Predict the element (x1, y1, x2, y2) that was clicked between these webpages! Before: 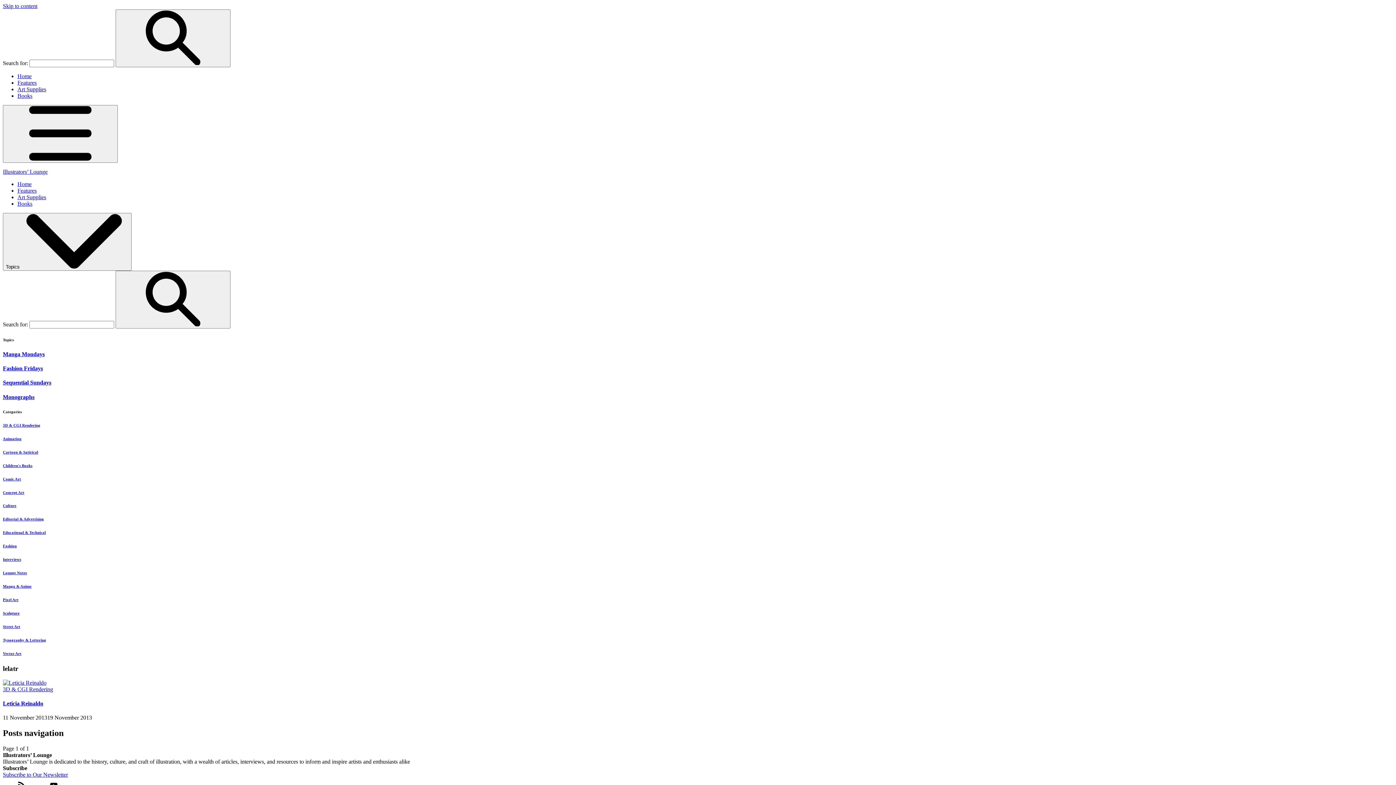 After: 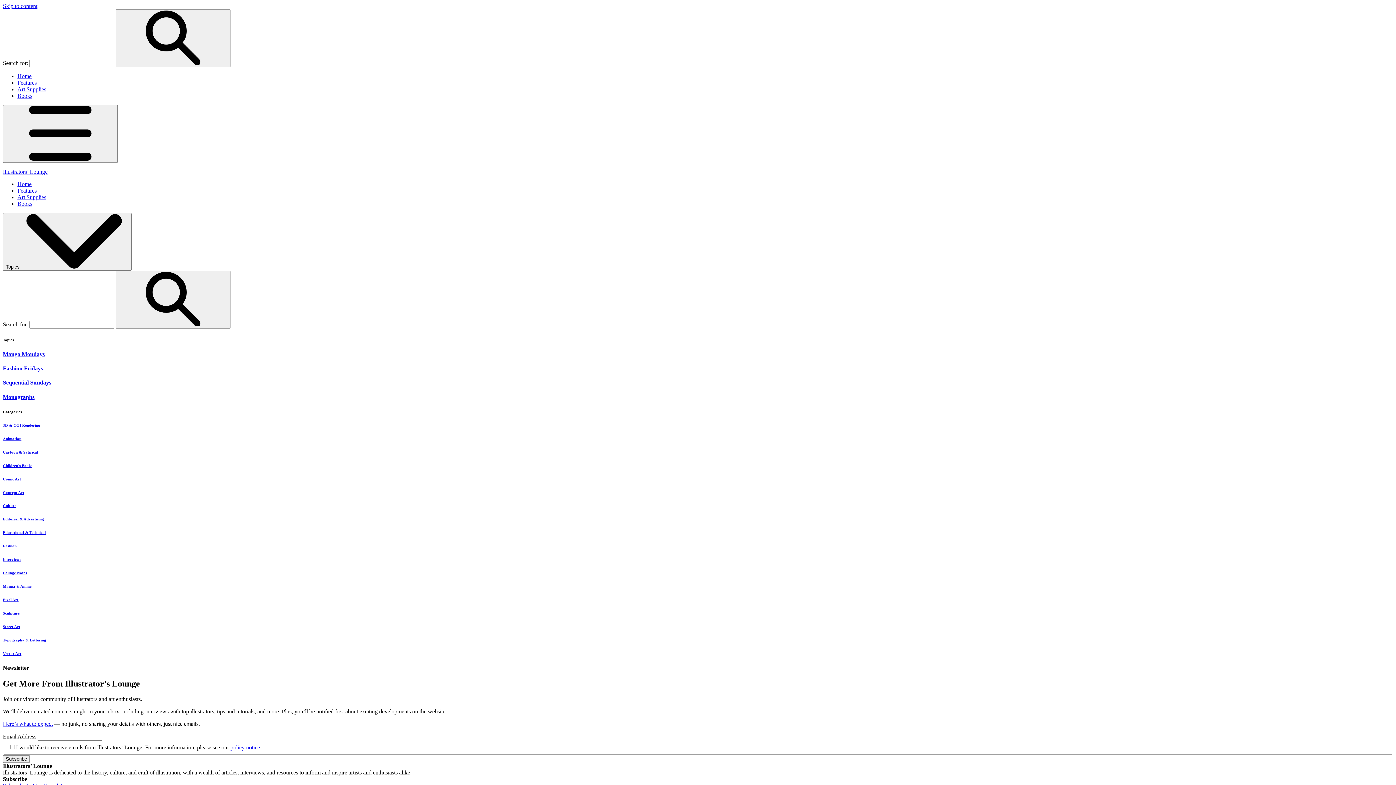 Action: label: Subscribe to Our Newsletter bbox: (2, 772, 68, 778)